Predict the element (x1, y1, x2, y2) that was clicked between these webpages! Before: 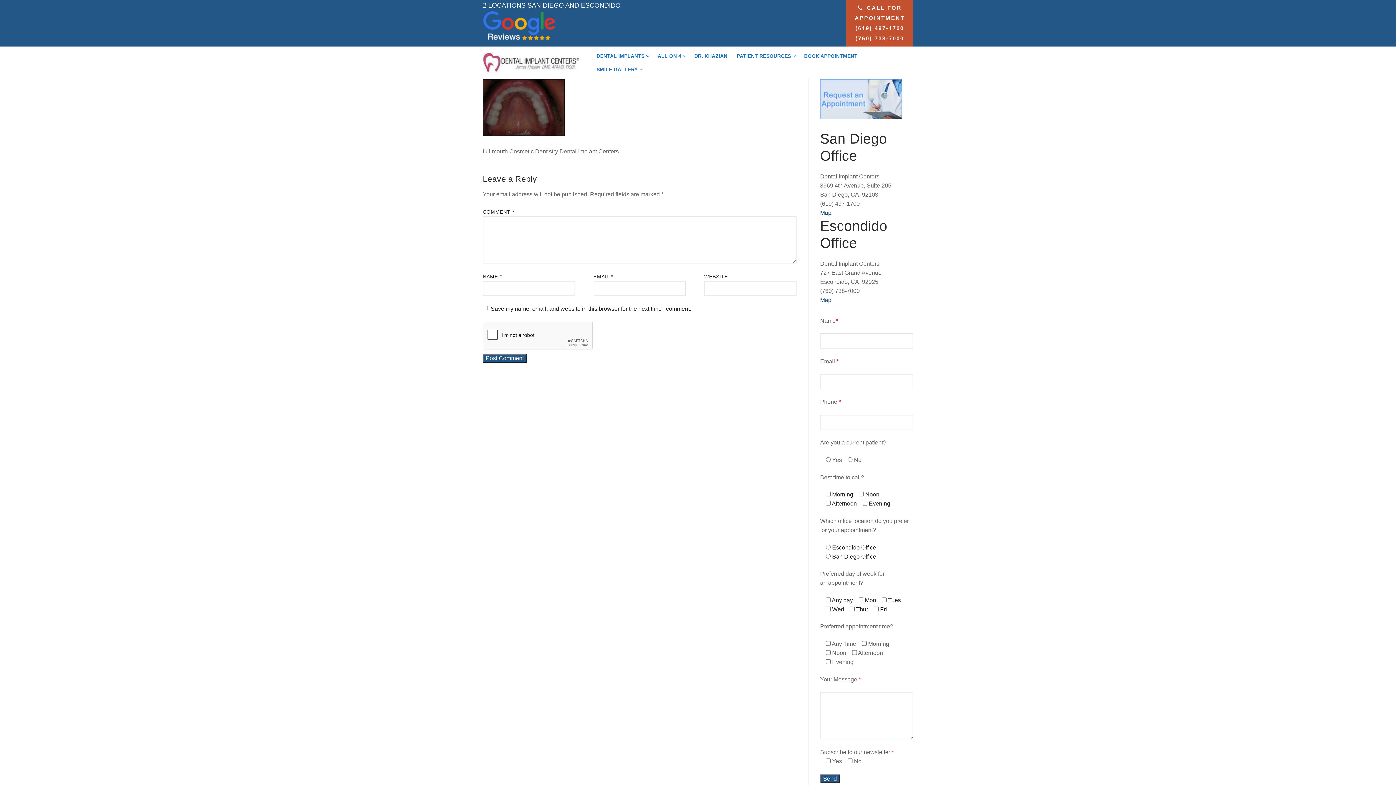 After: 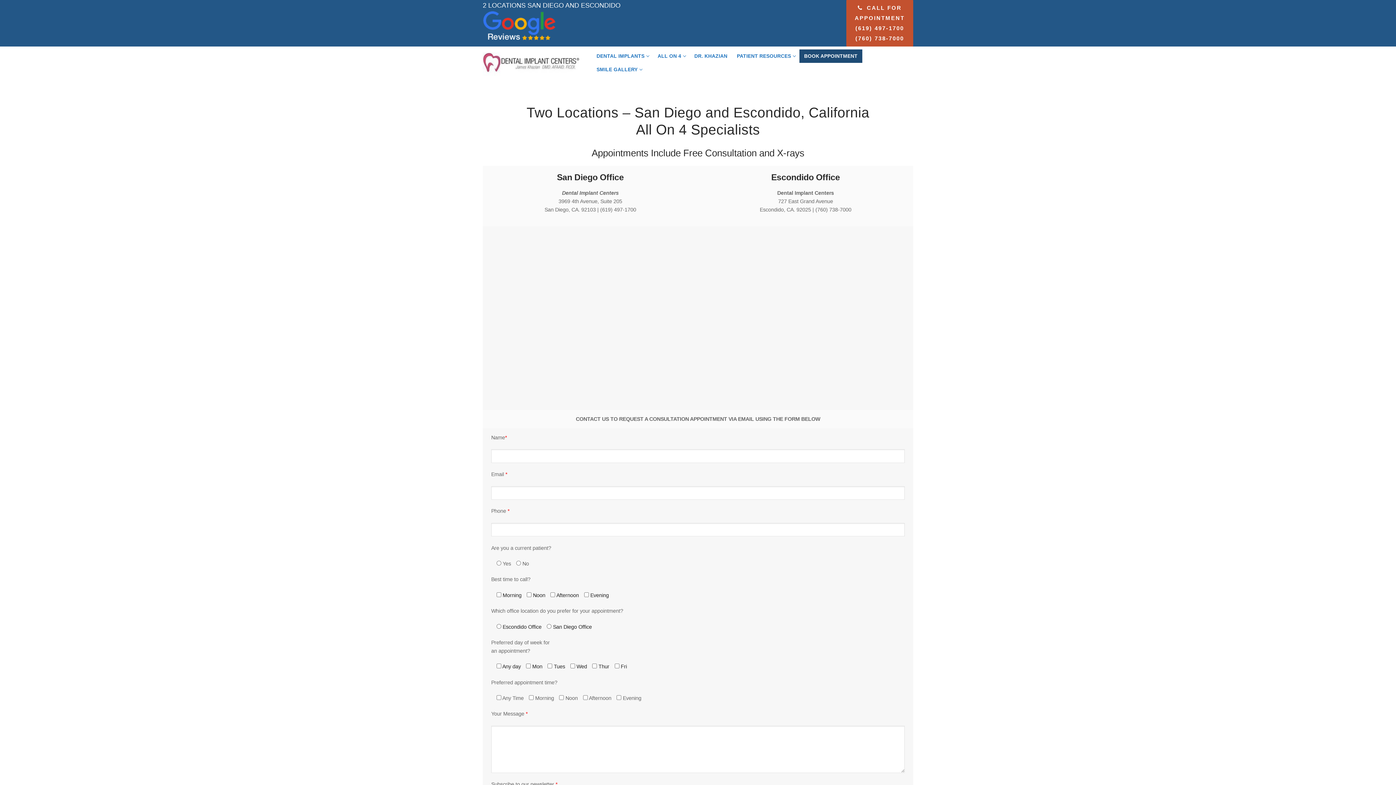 Action: label: BOOK APPOINTMENT bbox: (799, 49, 862, 62)